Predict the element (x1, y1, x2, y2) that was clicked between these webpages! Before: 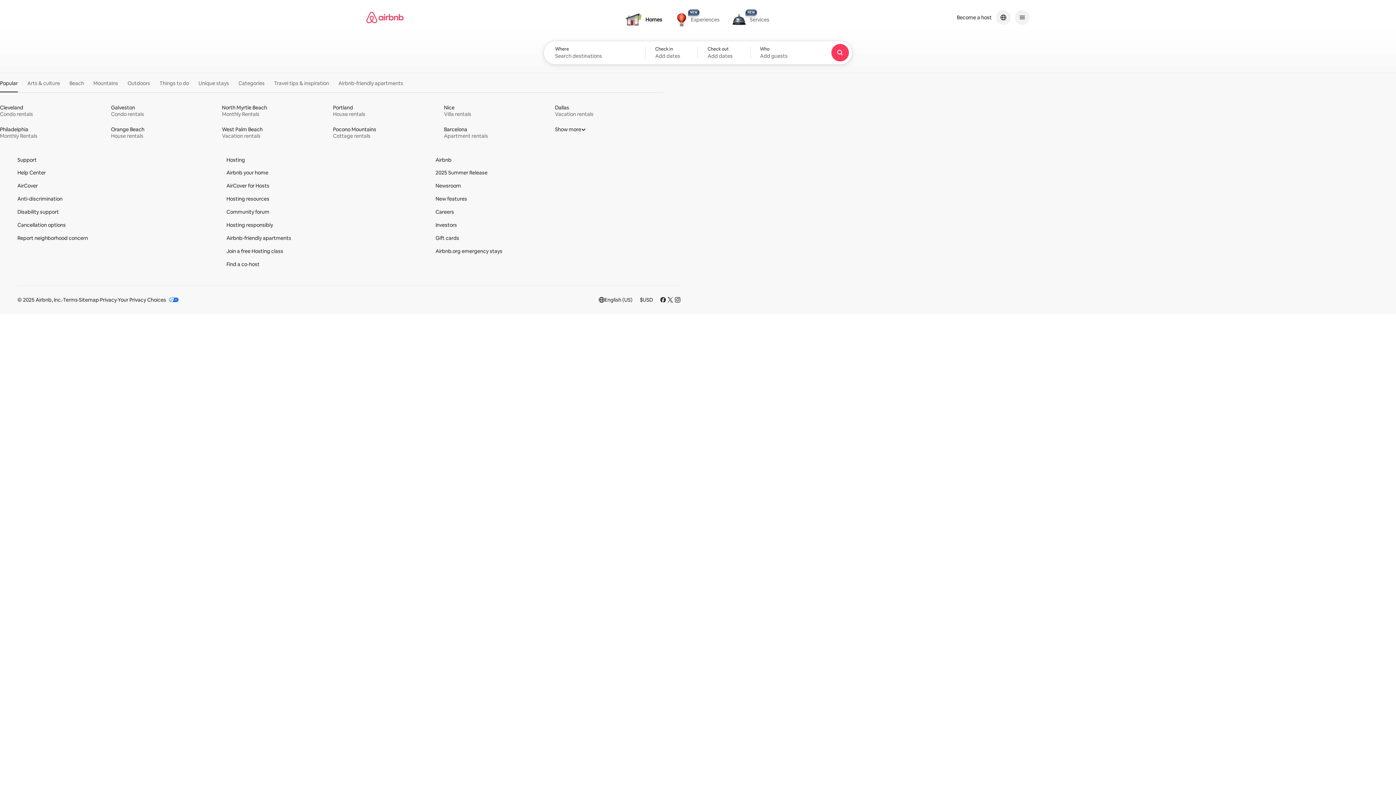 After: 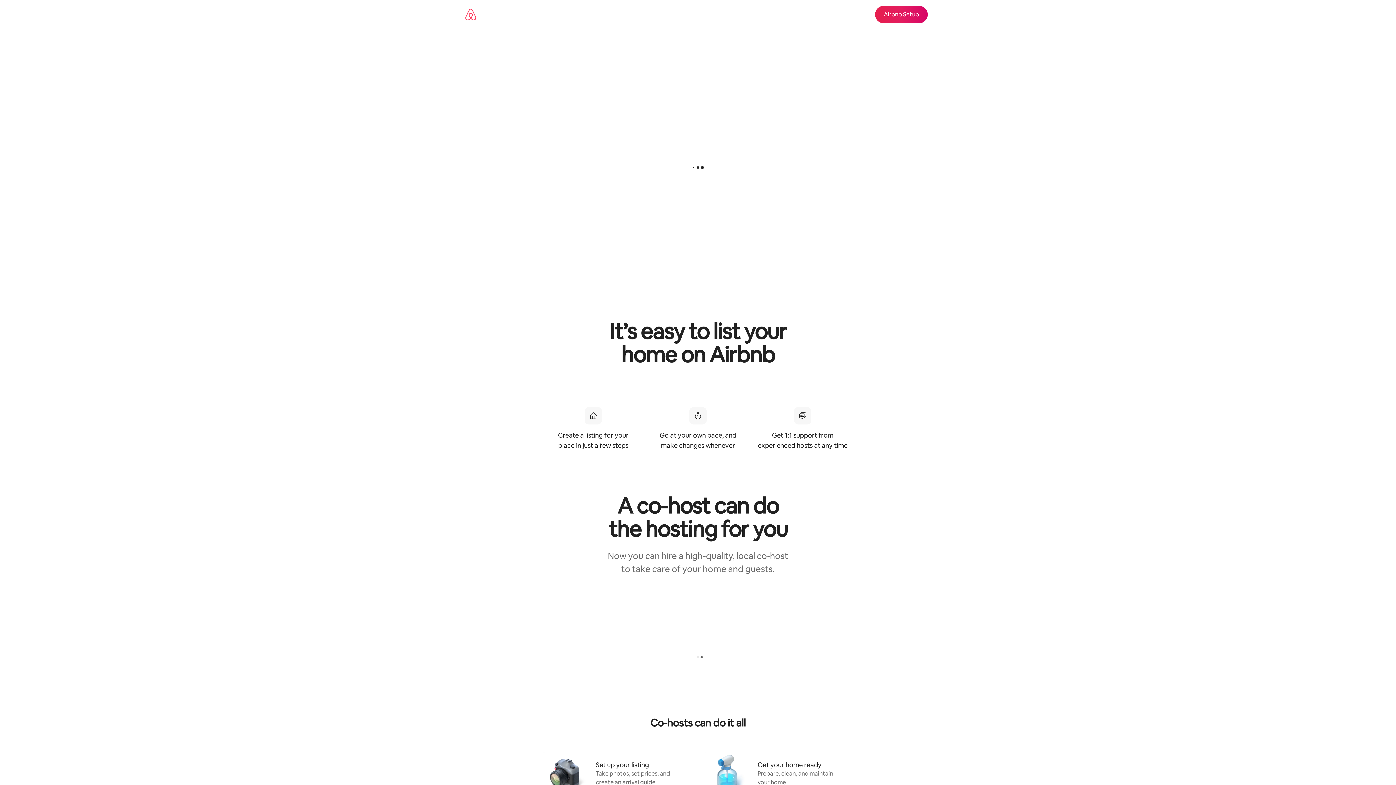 Action: bbox: (226, 169, 268, 176) label: Airbnb your home